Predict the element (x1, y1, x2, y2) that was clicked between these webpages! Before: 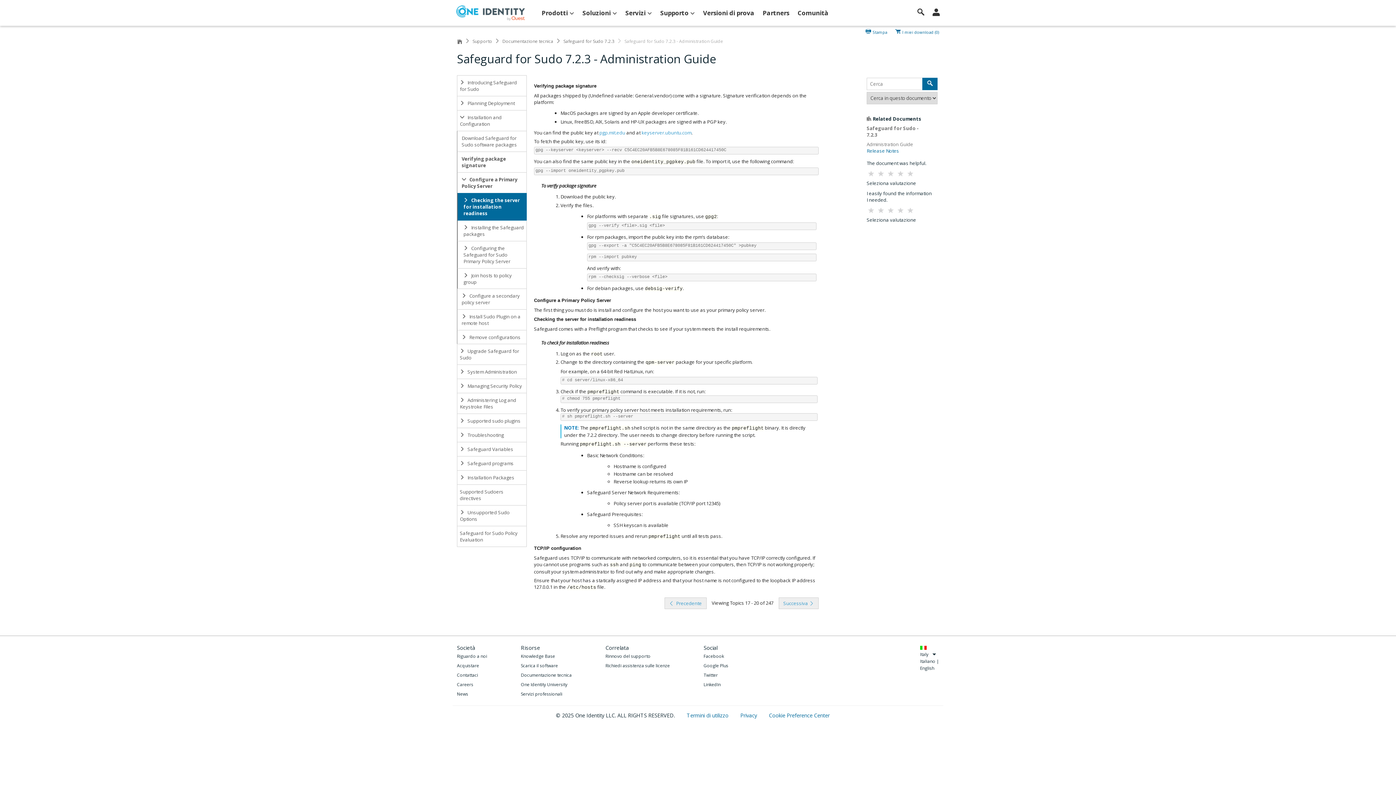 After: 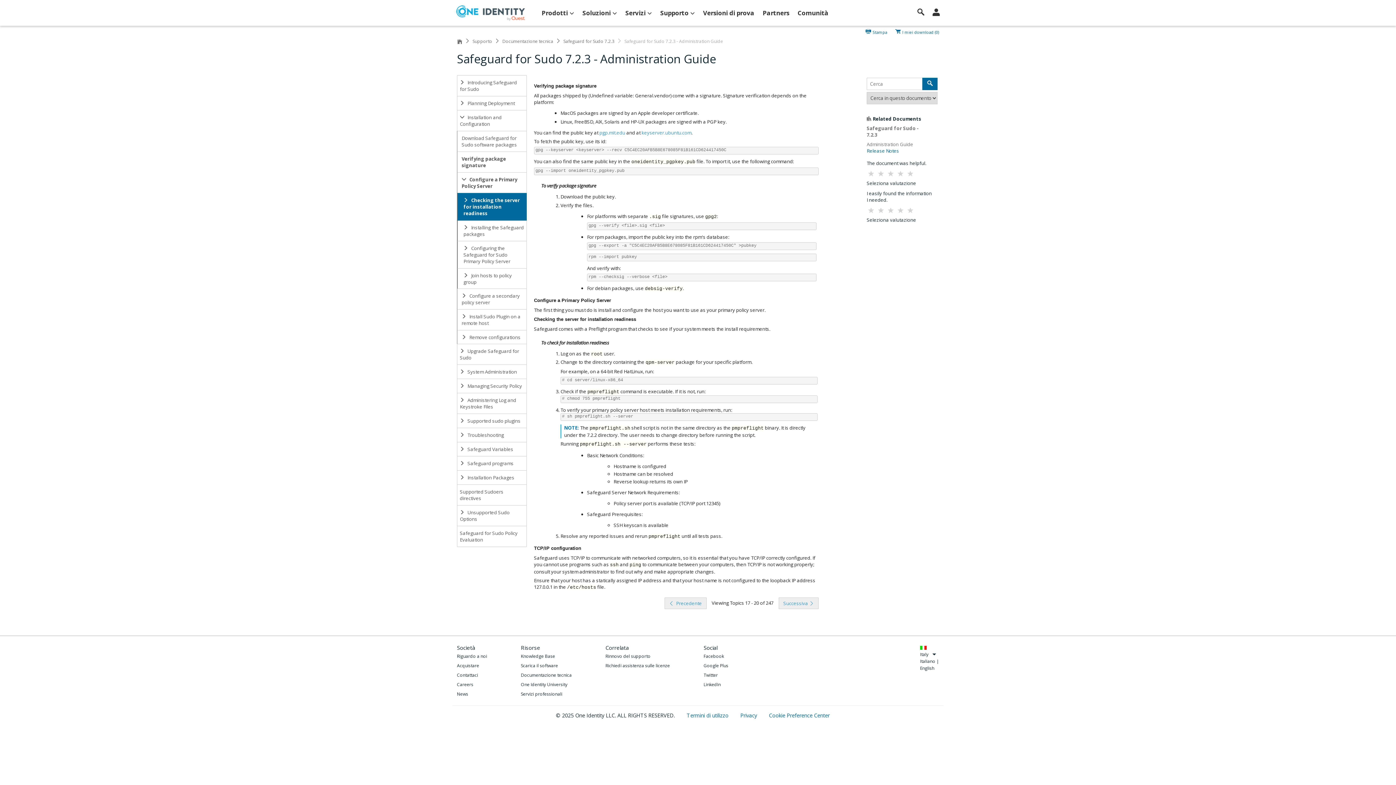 Action: bbox: (521, 690, 571, 698) label: Servizi professionali